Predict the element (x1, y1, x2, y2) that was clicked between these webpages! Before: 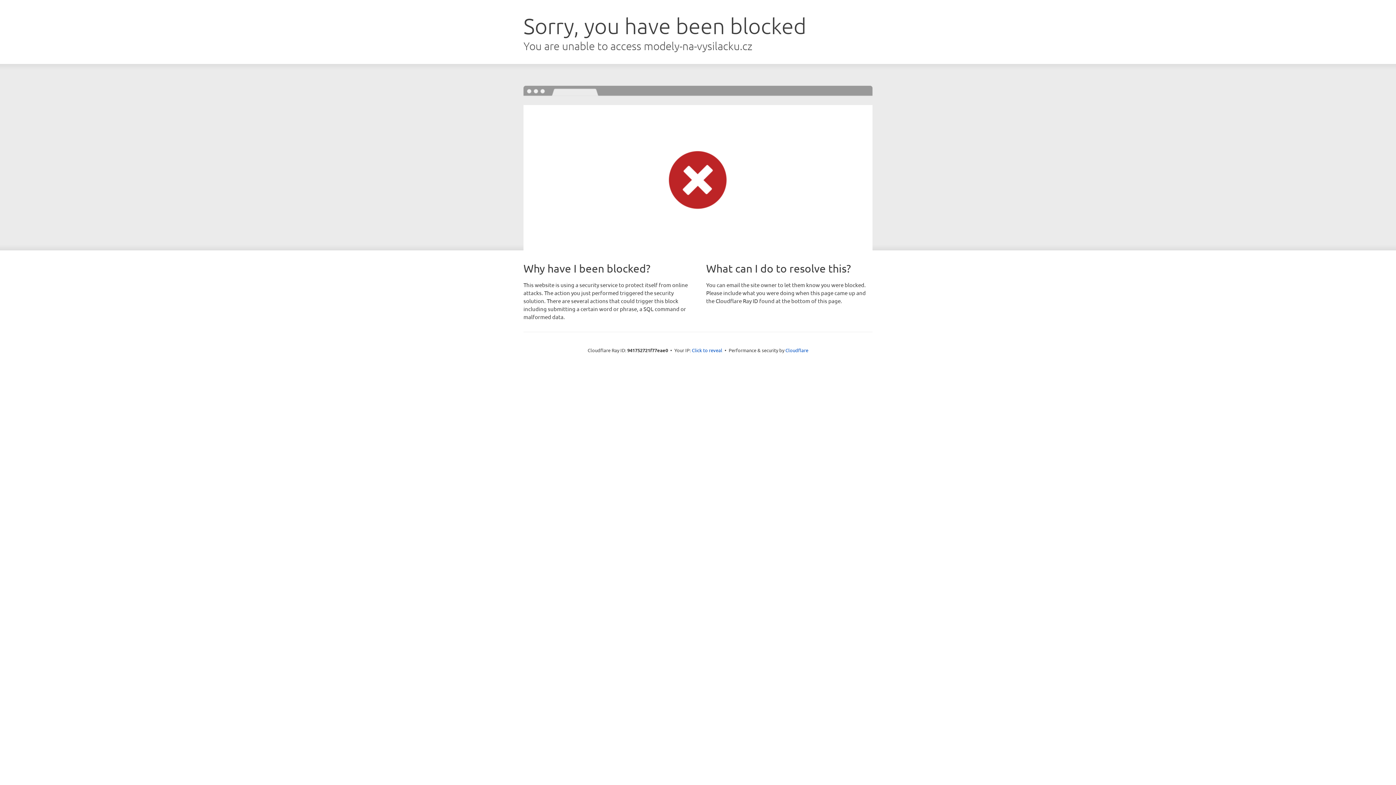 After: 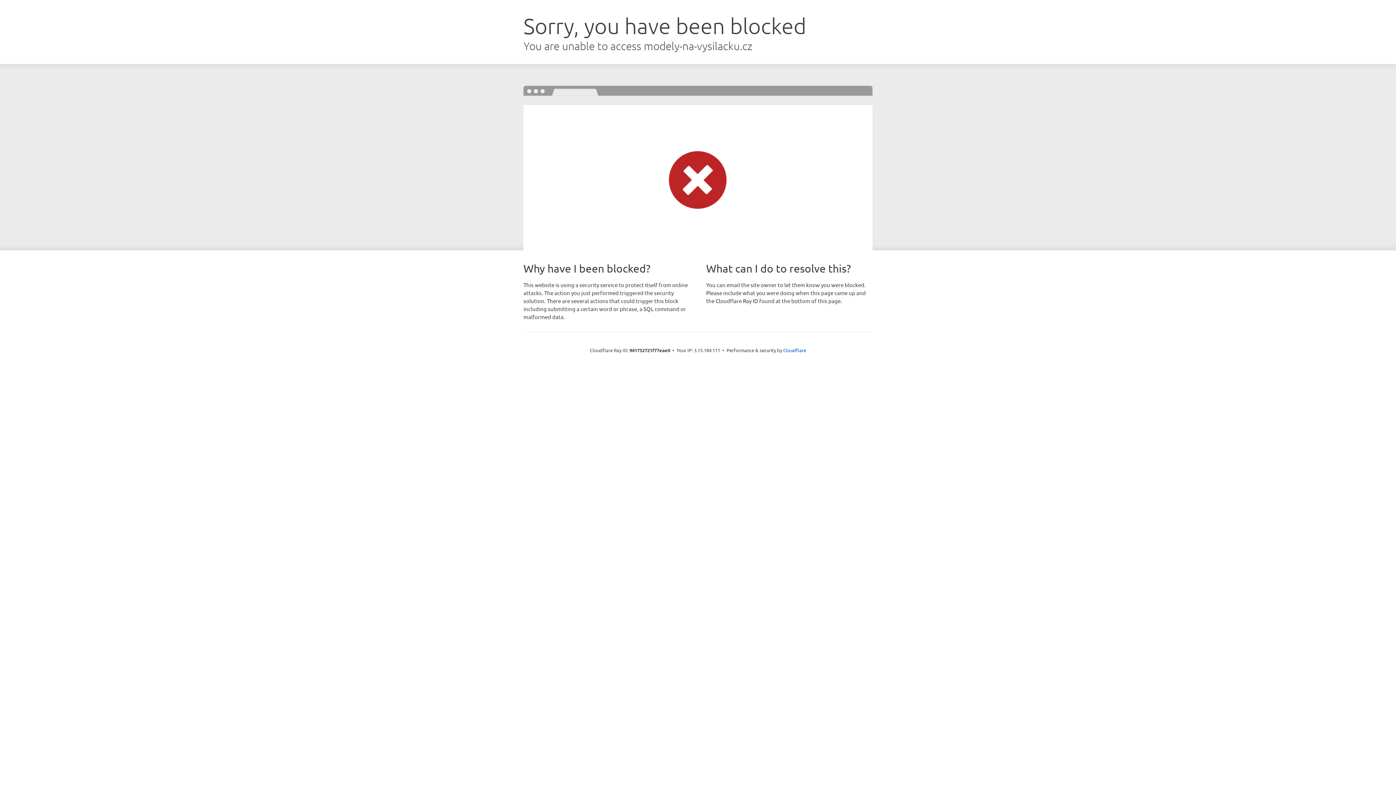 Action: label: Click to reveal bbox: (692, 346, 722, 353)